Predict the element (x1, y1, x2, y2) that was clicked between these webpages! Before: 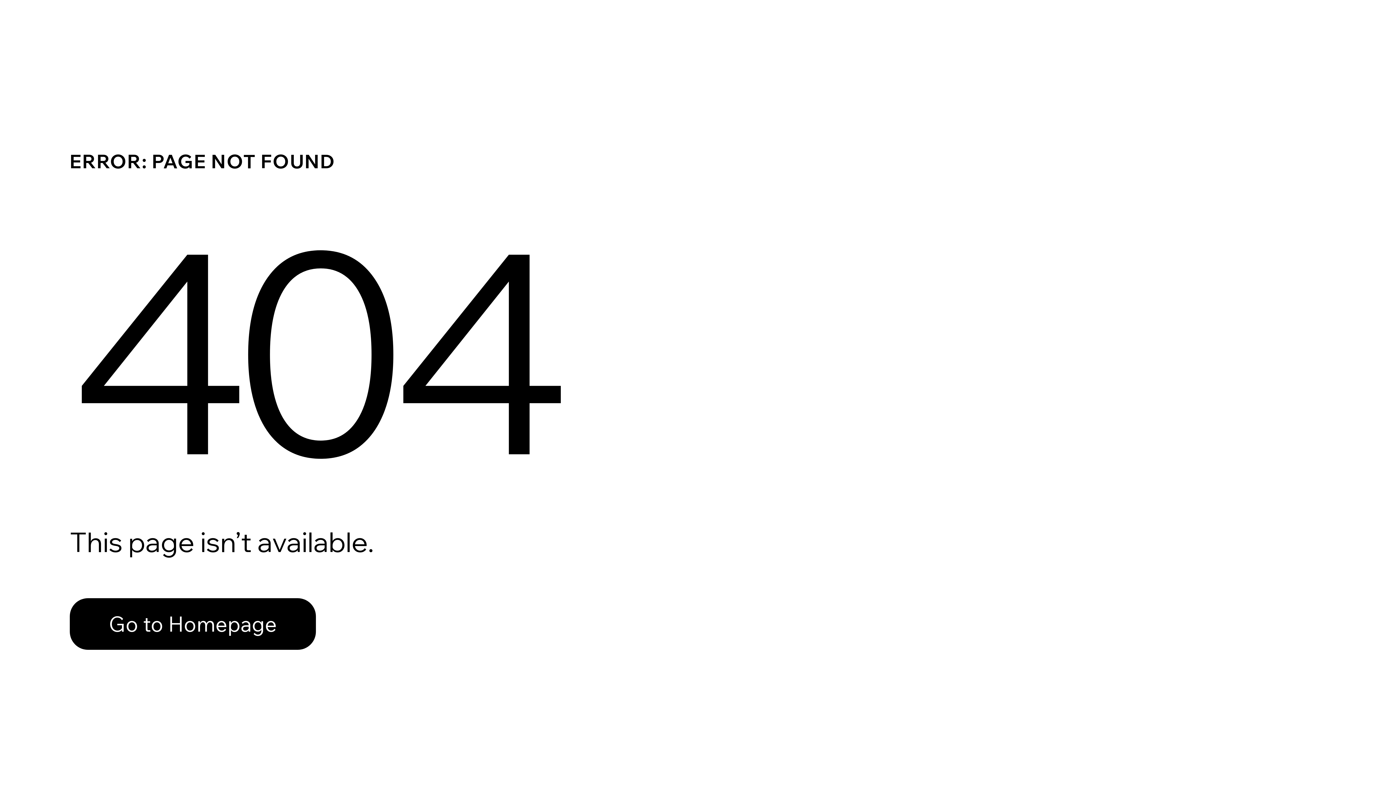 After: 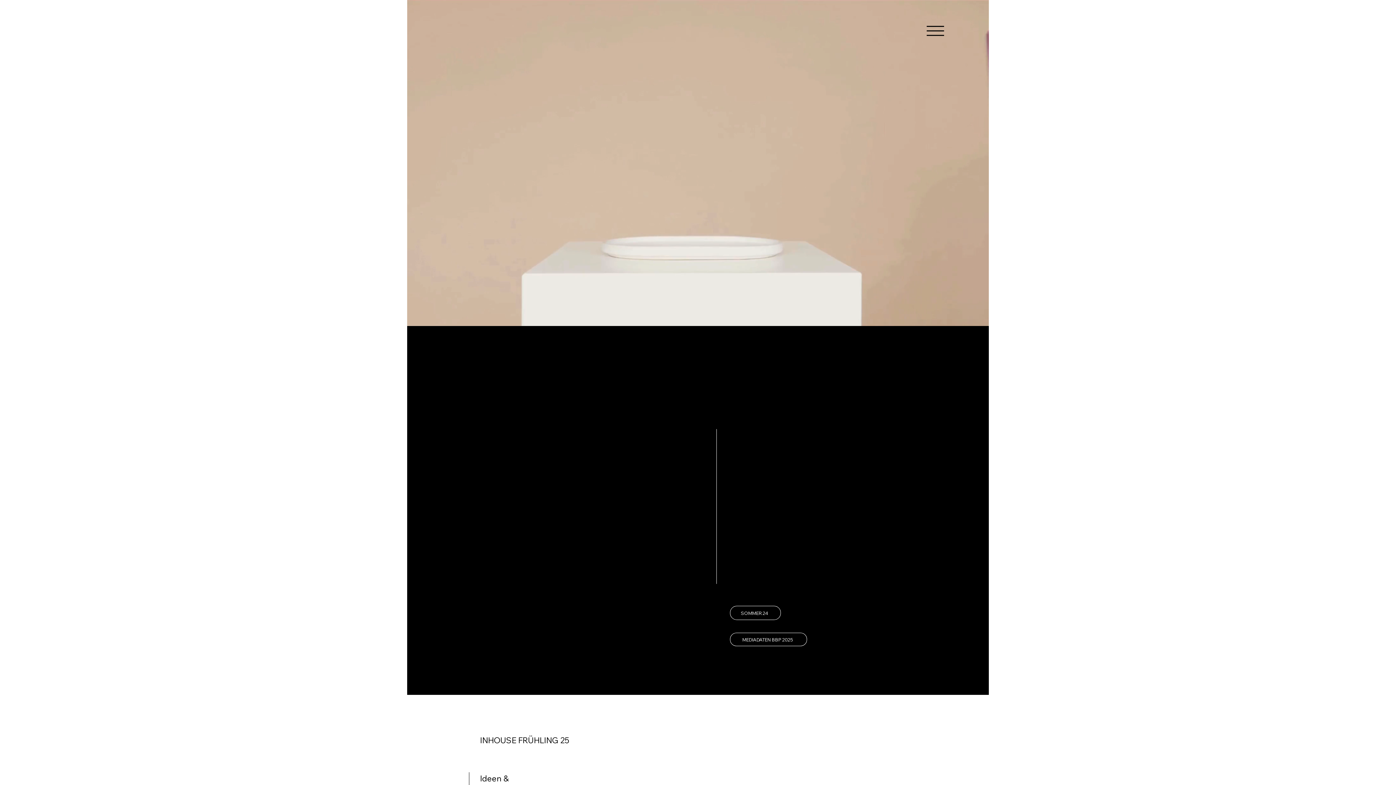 Action: bbox: (69, 598, 316, 650) label: Go to Homepage